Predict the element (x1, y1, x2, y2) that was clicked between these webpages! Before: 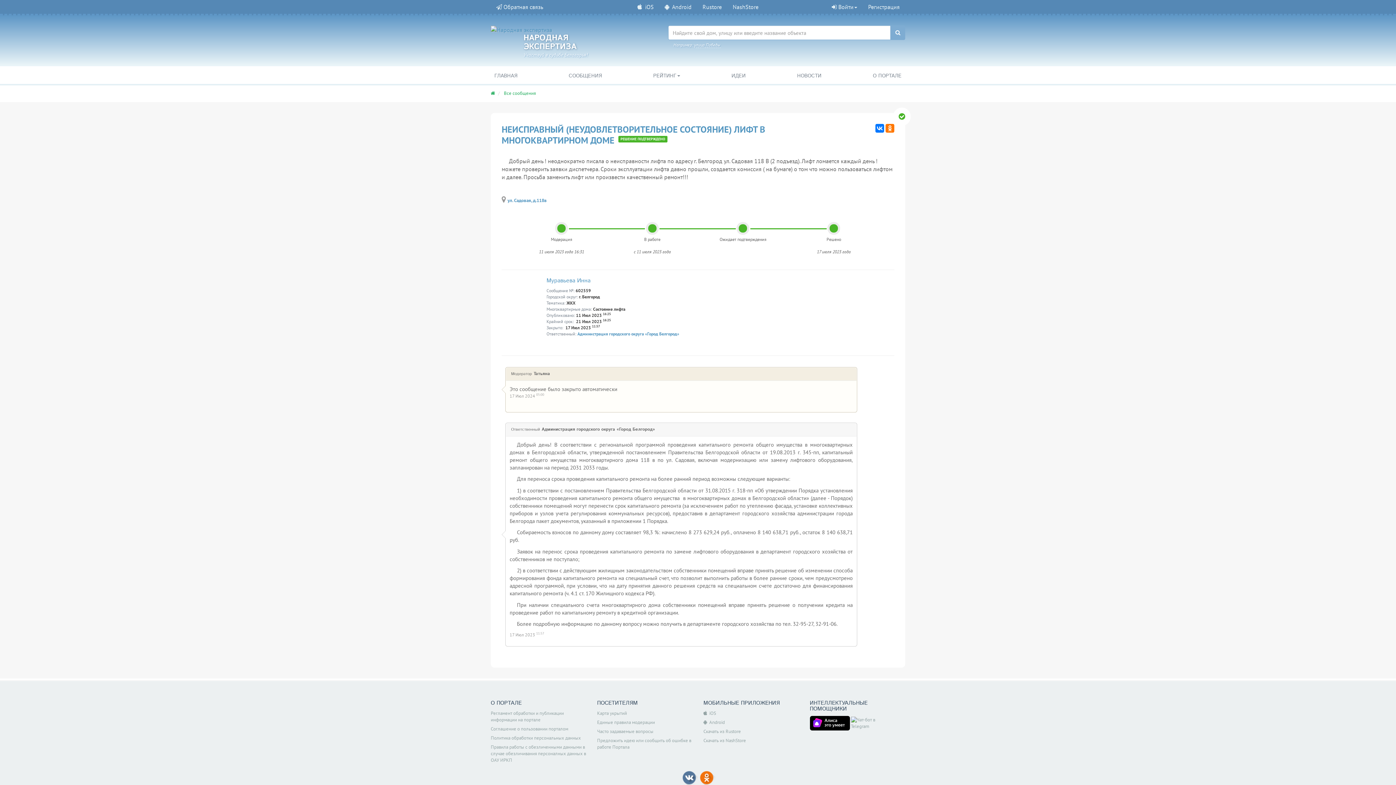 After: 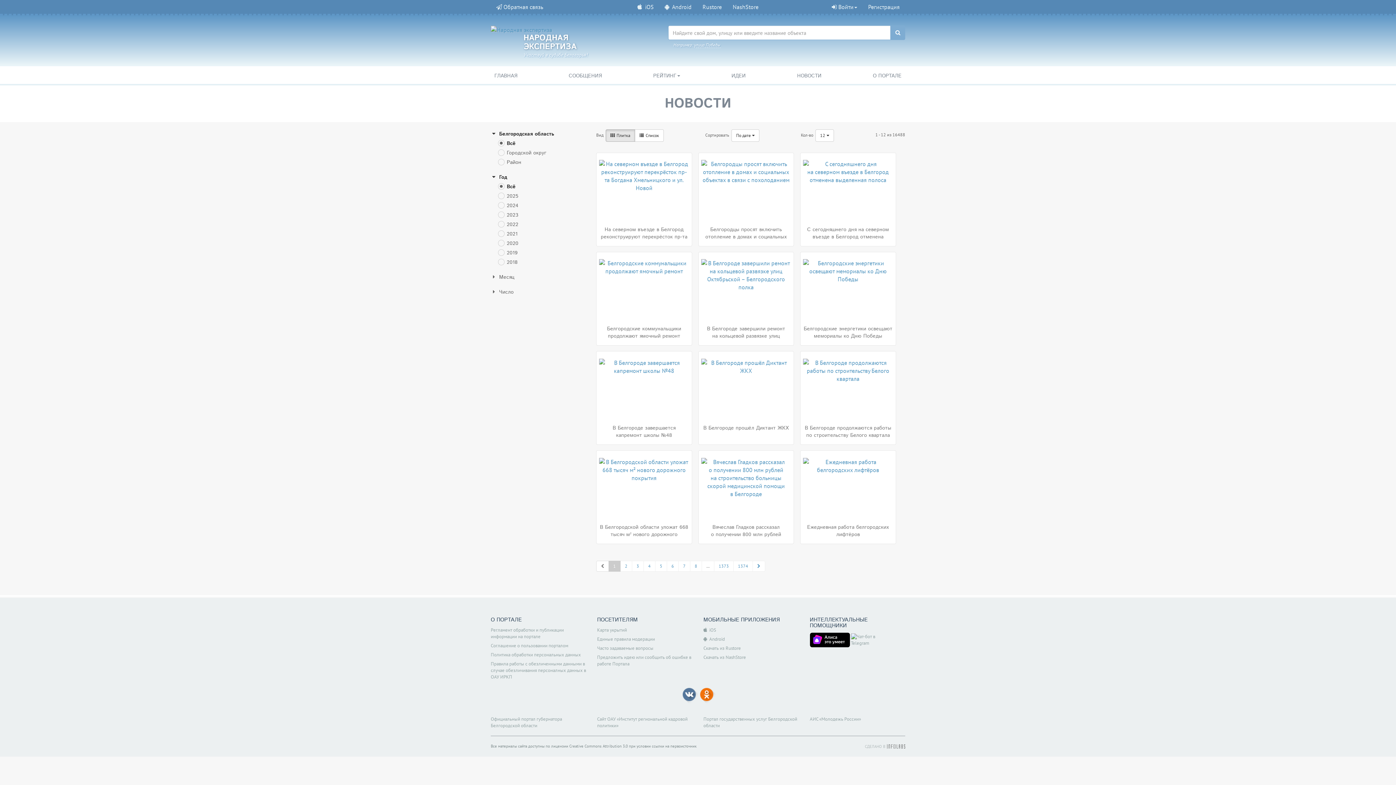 Action: bbox: (793, 72, 825, 79) label: НОВОСТИ